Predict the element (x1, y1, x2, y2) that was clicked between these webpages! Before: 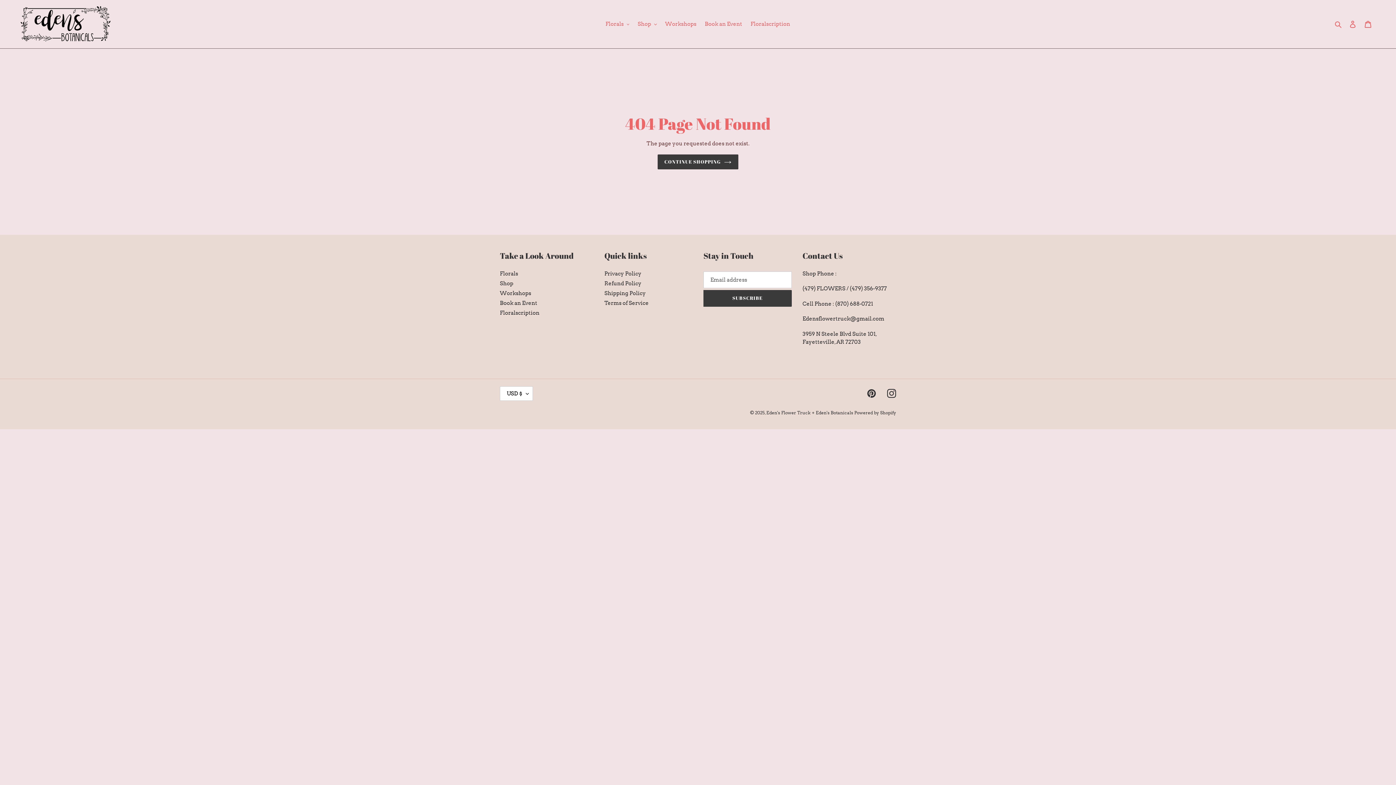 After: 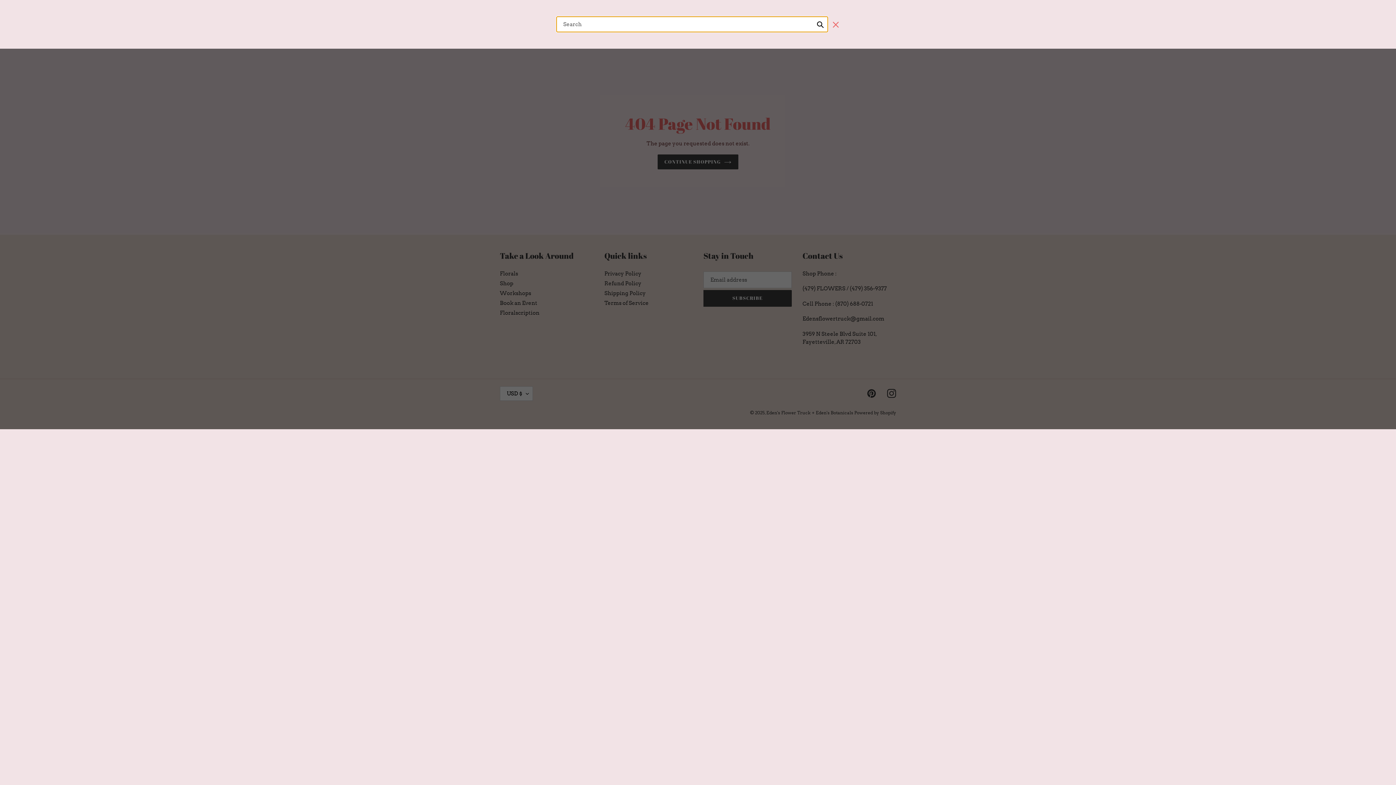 Action: label: Search bbox: (1332, 19, 1345, 28)